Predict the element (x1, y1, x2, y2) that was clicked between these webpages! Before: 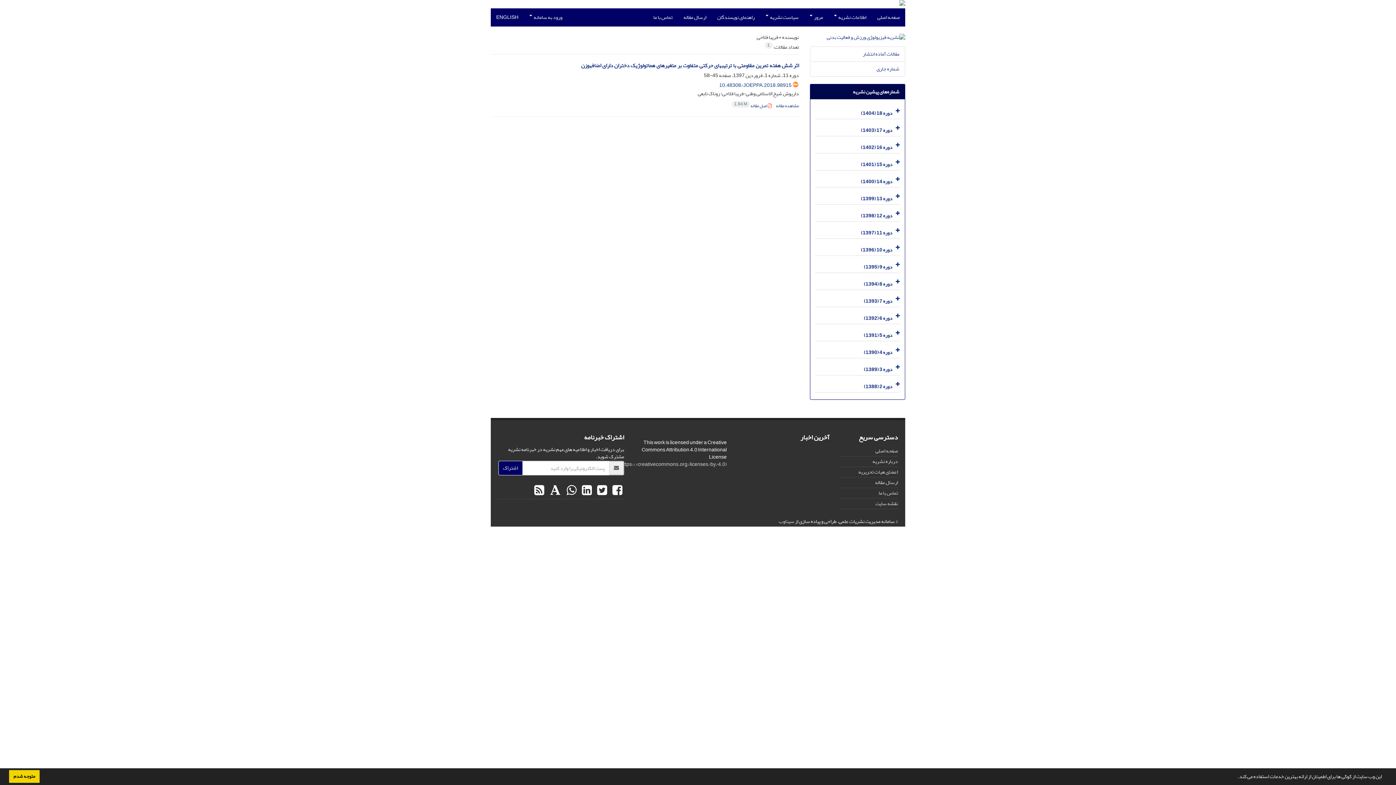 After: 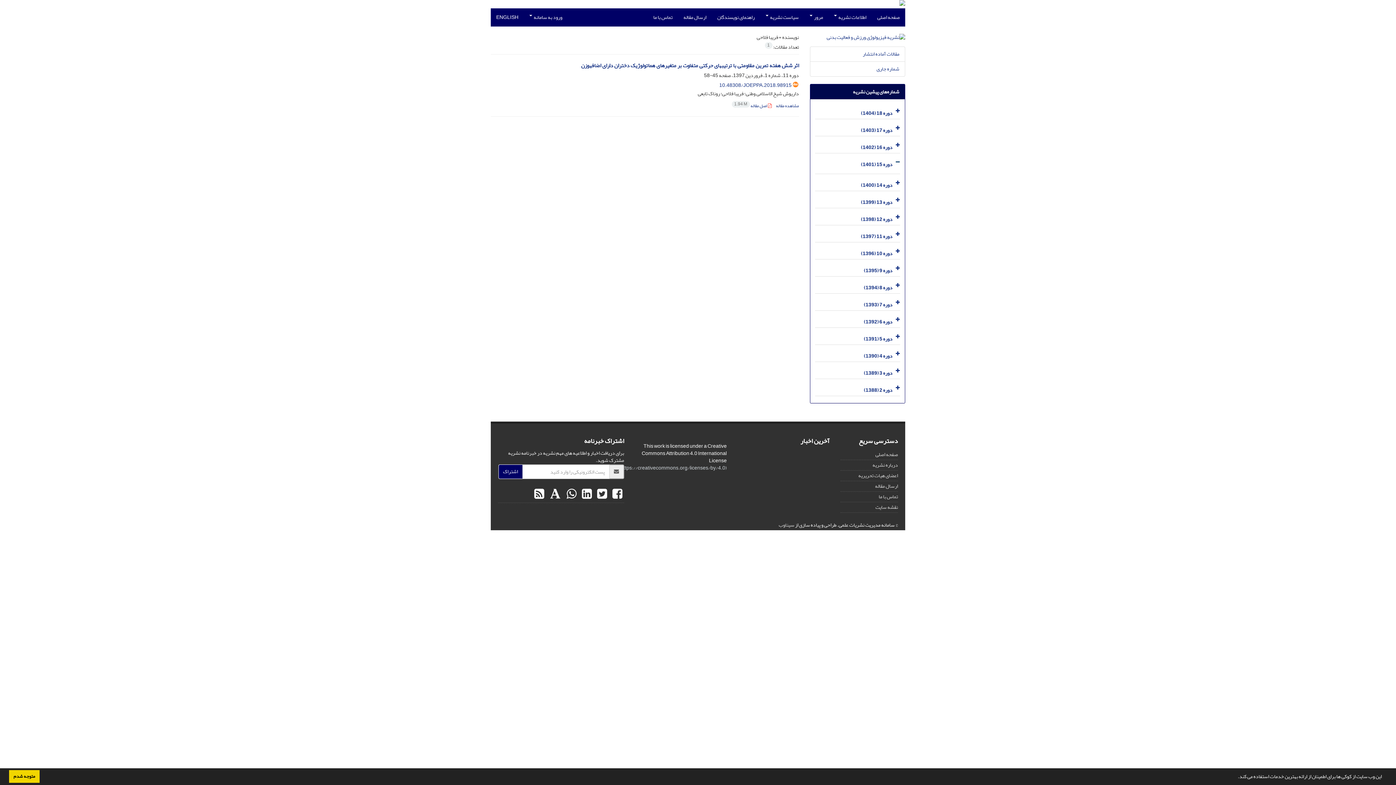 Action: bbox: (893, 155, 900, 170)